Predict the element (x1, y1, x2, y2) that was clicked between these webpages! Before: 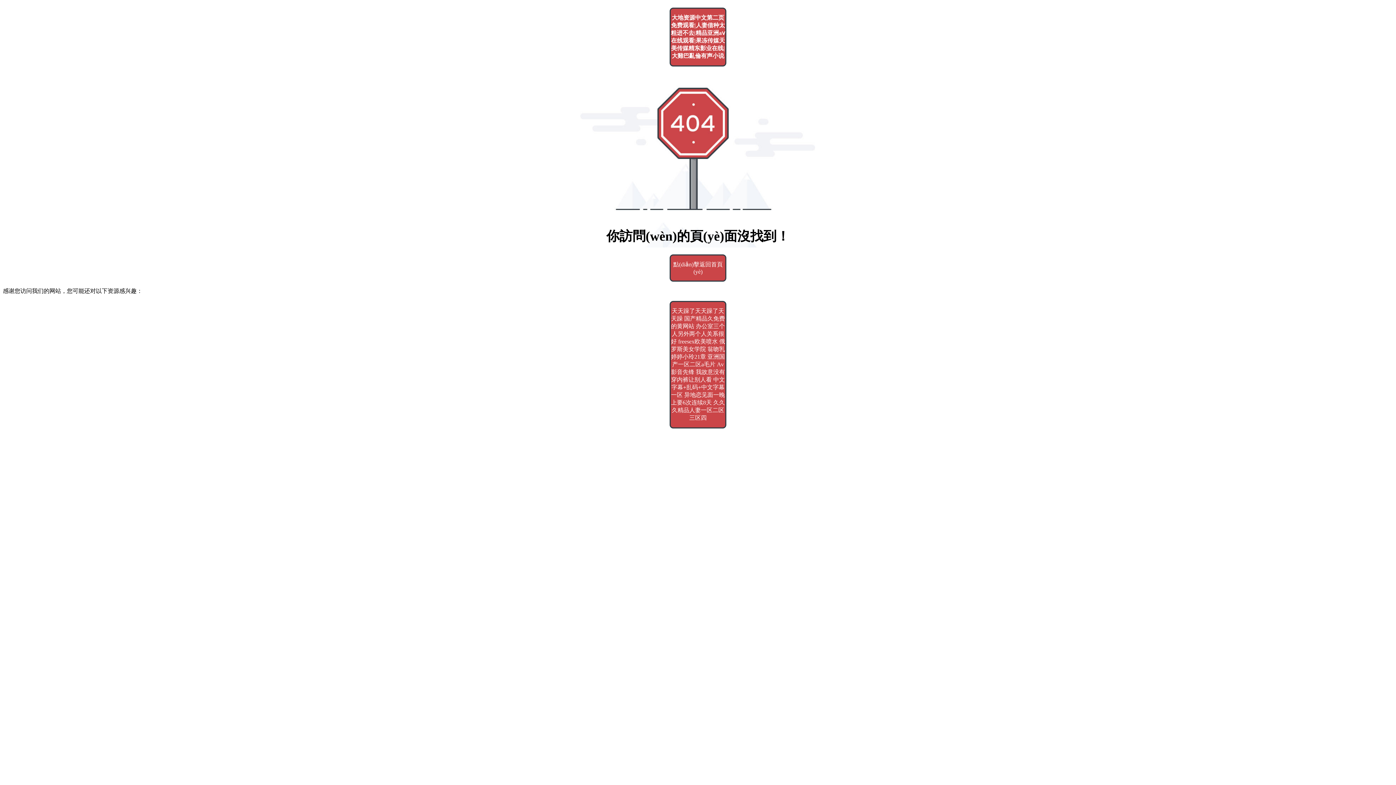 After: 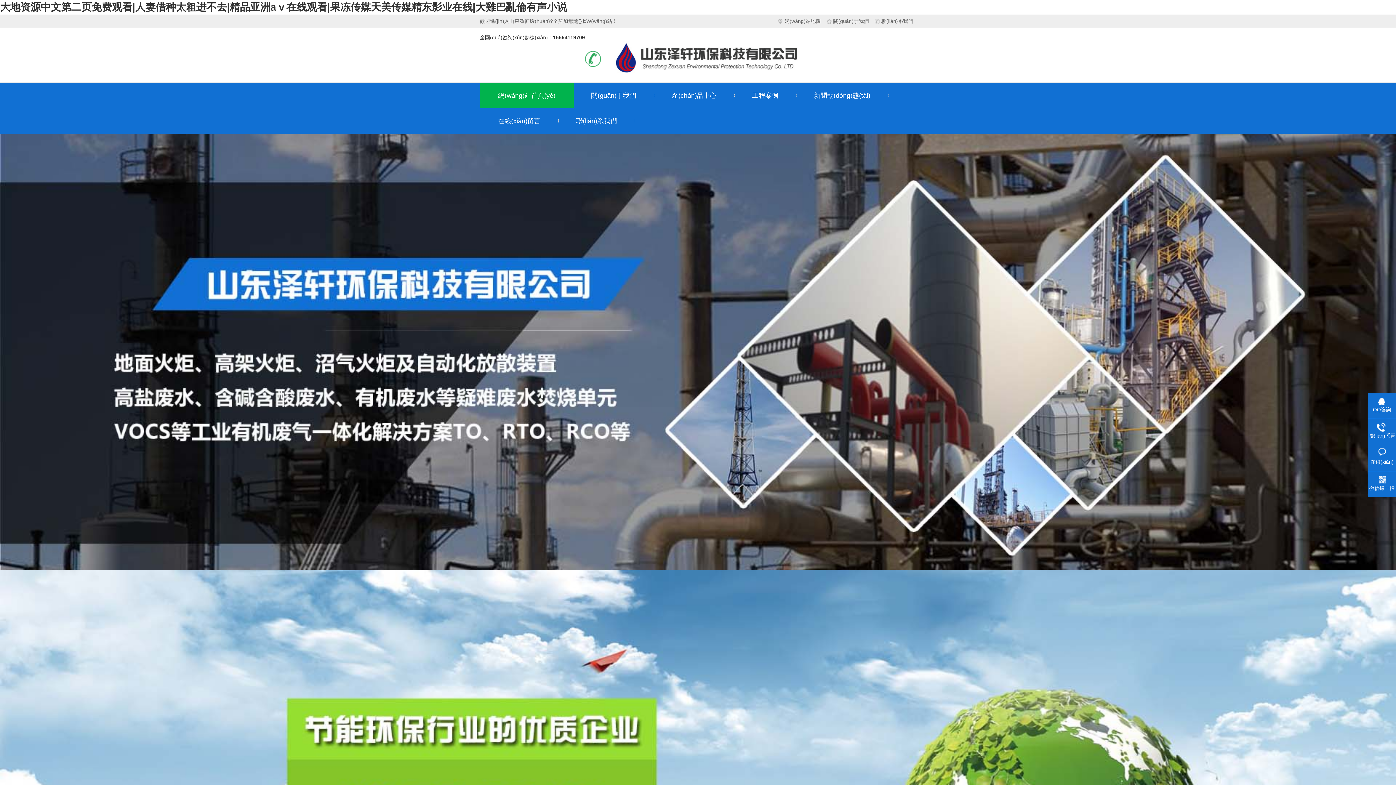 Action: bbox: (669, 7, 726, 66) label: 大地资源中文第二页免费观看|人妻借种太粗进不去|精品亚洲aⅴ在线观看|果冻传媒天美传媒精东影业在线|大雞巴亂倫有声小说